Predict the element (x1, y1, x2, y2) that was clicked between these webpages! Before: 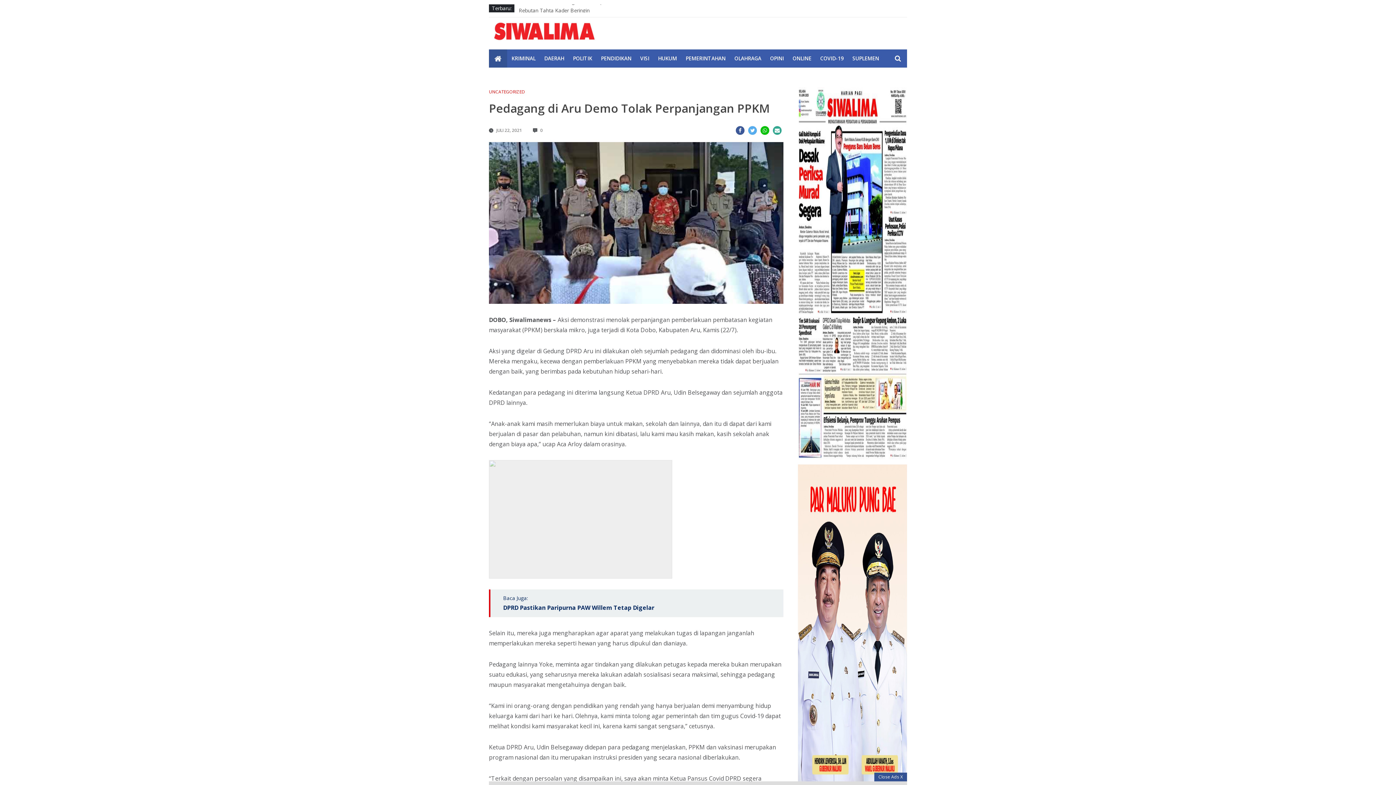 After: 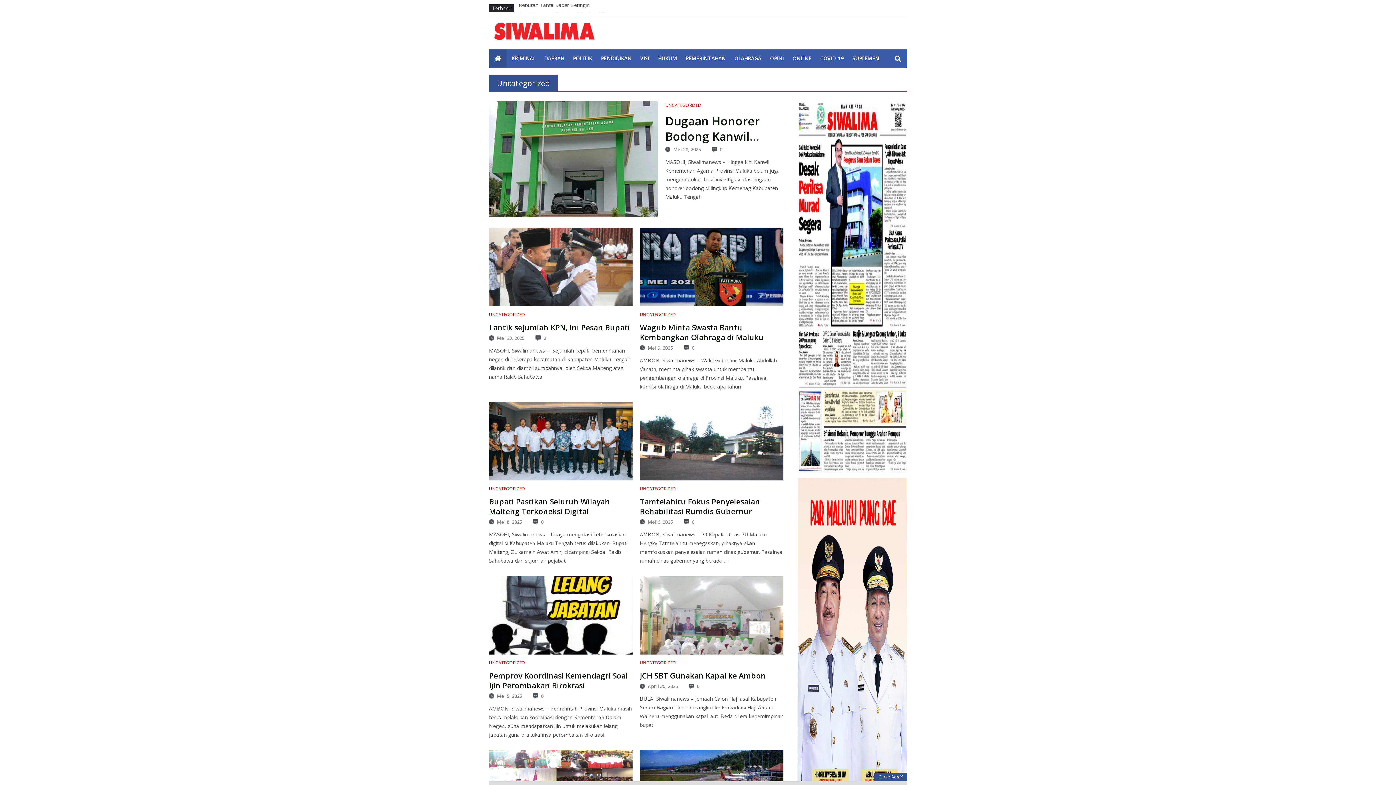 Action: label: UNCATEGORIZED bbox: (489, 87, 528, 96)